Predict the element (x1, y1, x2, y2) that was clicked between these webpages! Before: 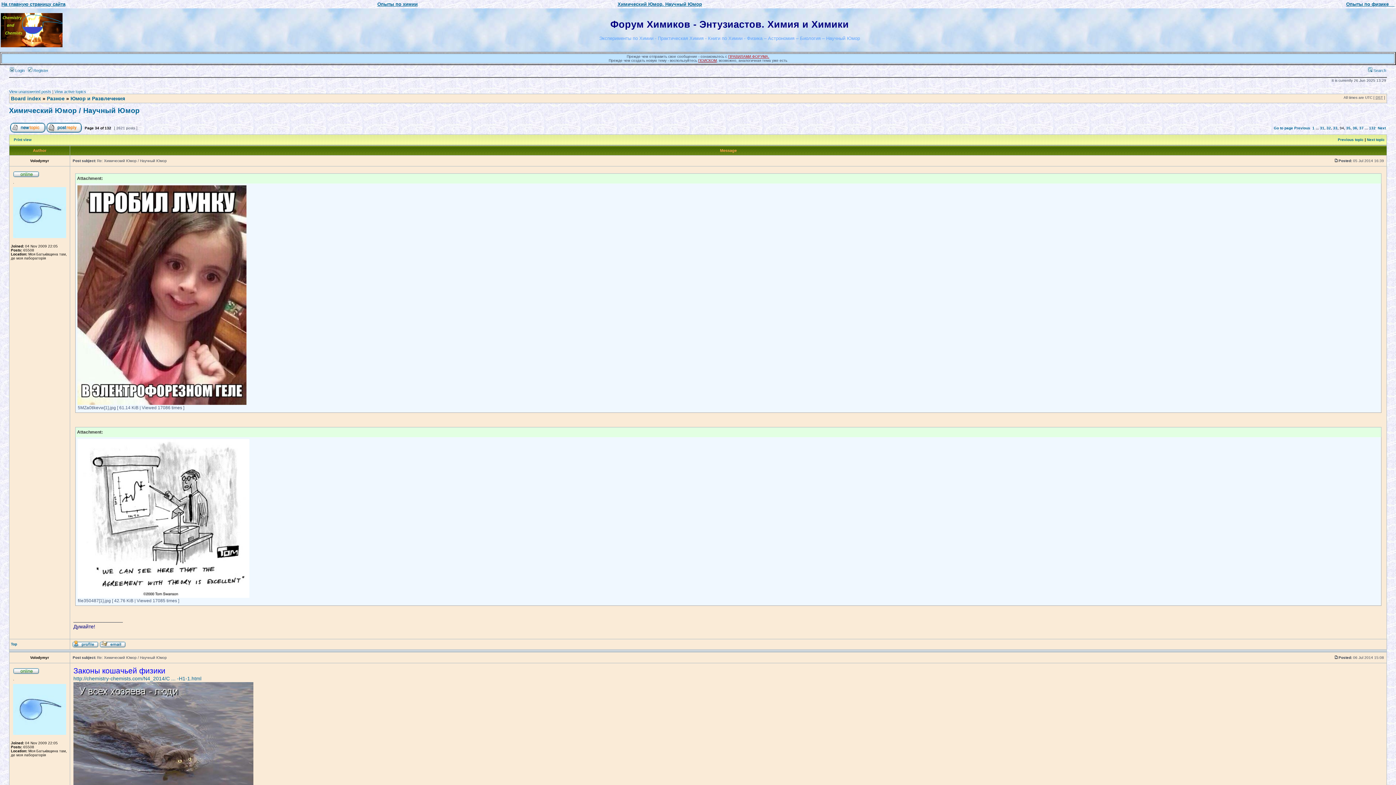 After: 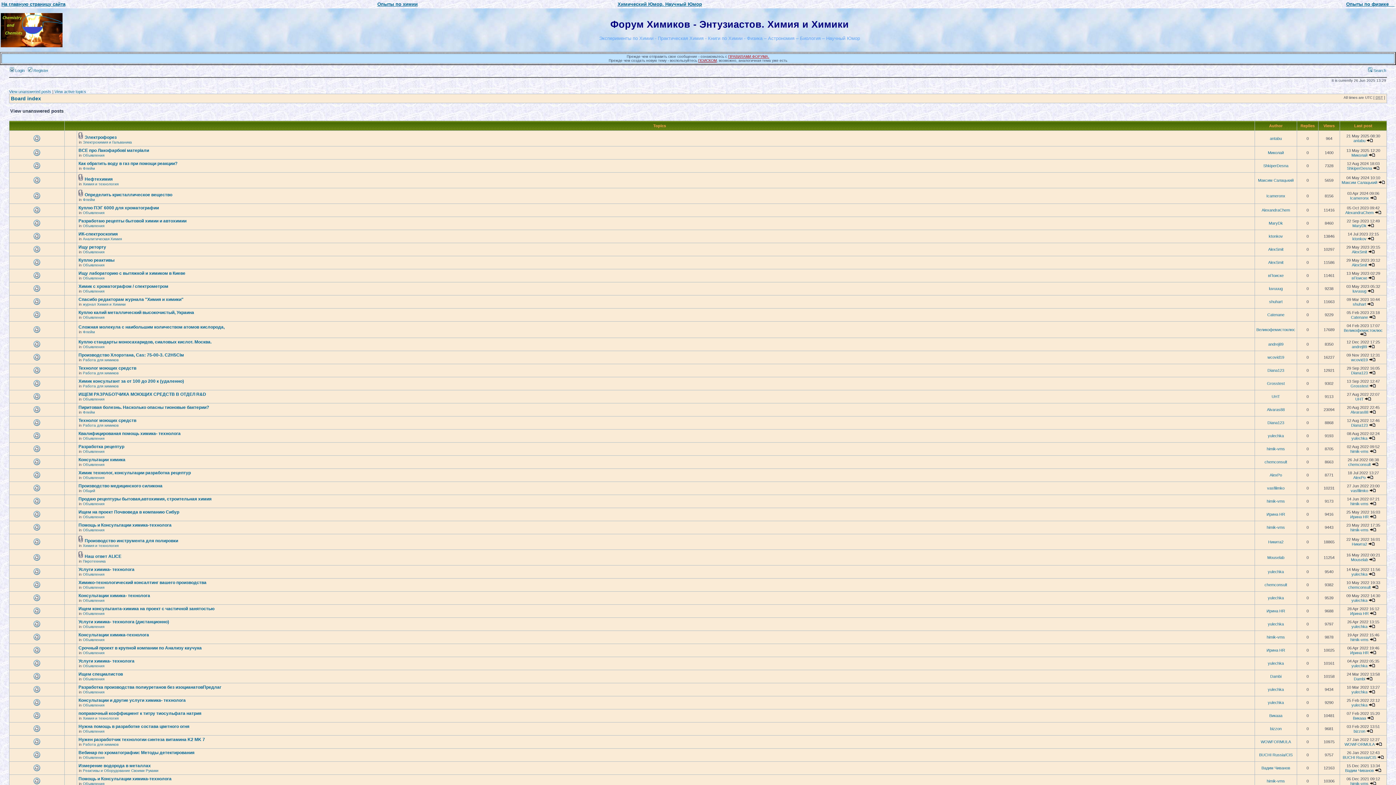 Action: label: View unanswered posts bbox: (9, 89, 51, 93)